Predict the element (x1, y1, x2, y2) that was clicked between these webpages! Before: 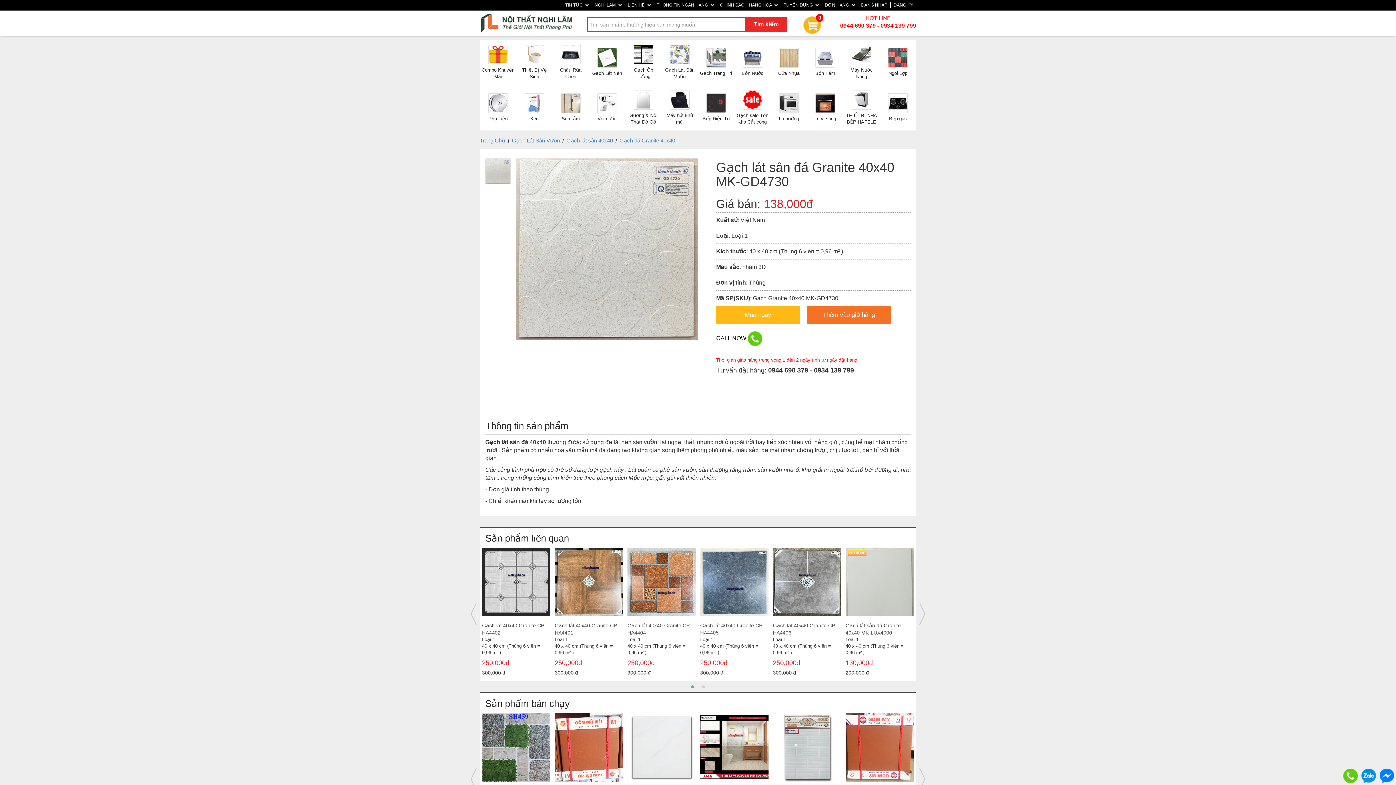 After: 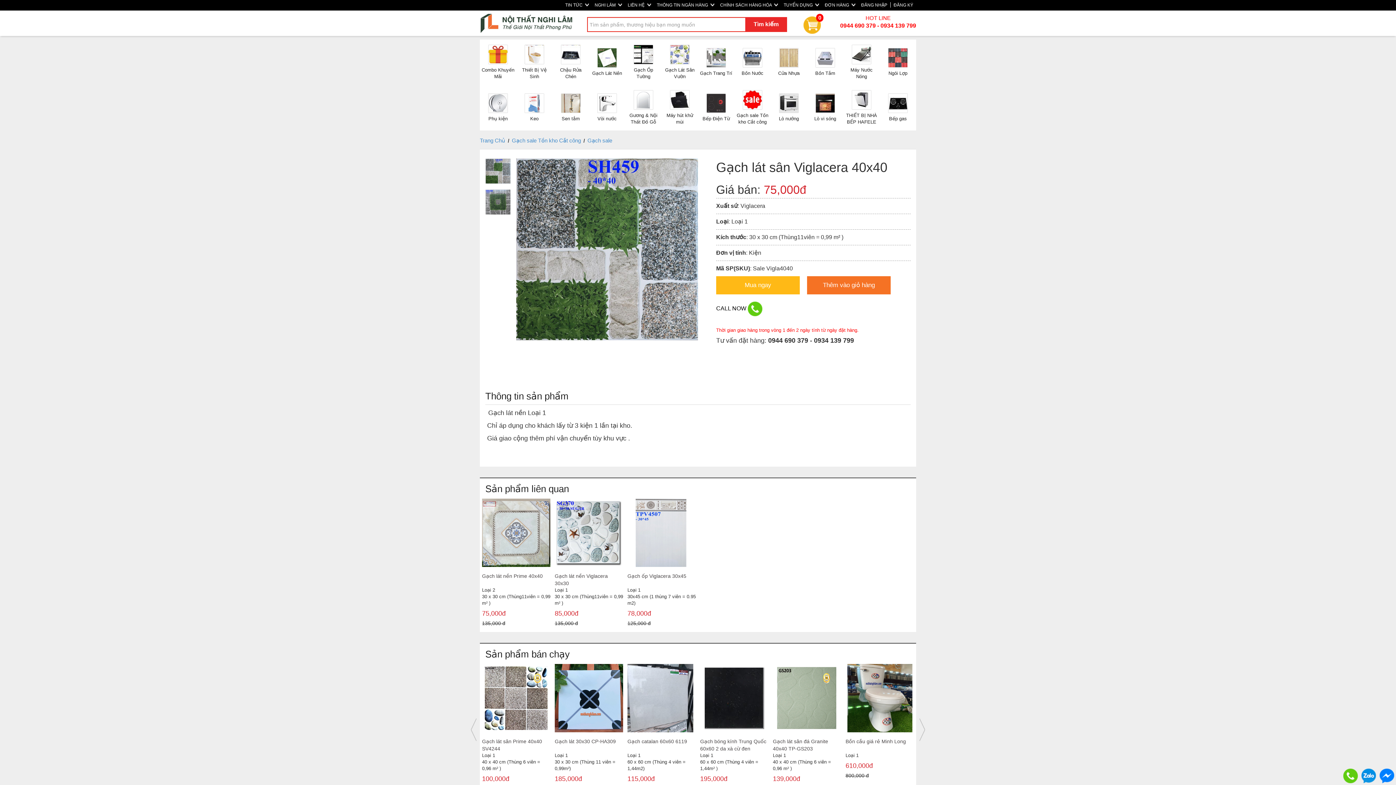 Action: bbox: (482, 713, 550, 782)